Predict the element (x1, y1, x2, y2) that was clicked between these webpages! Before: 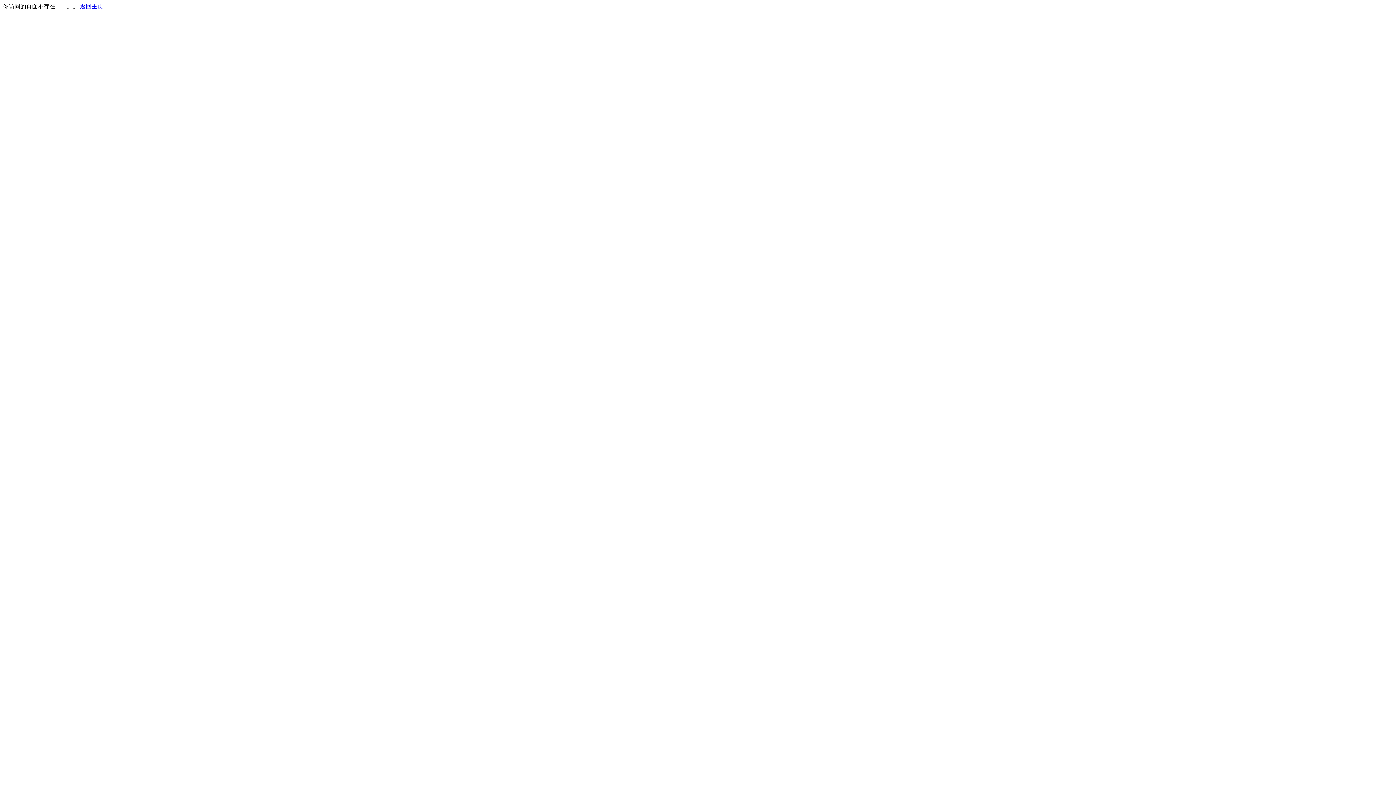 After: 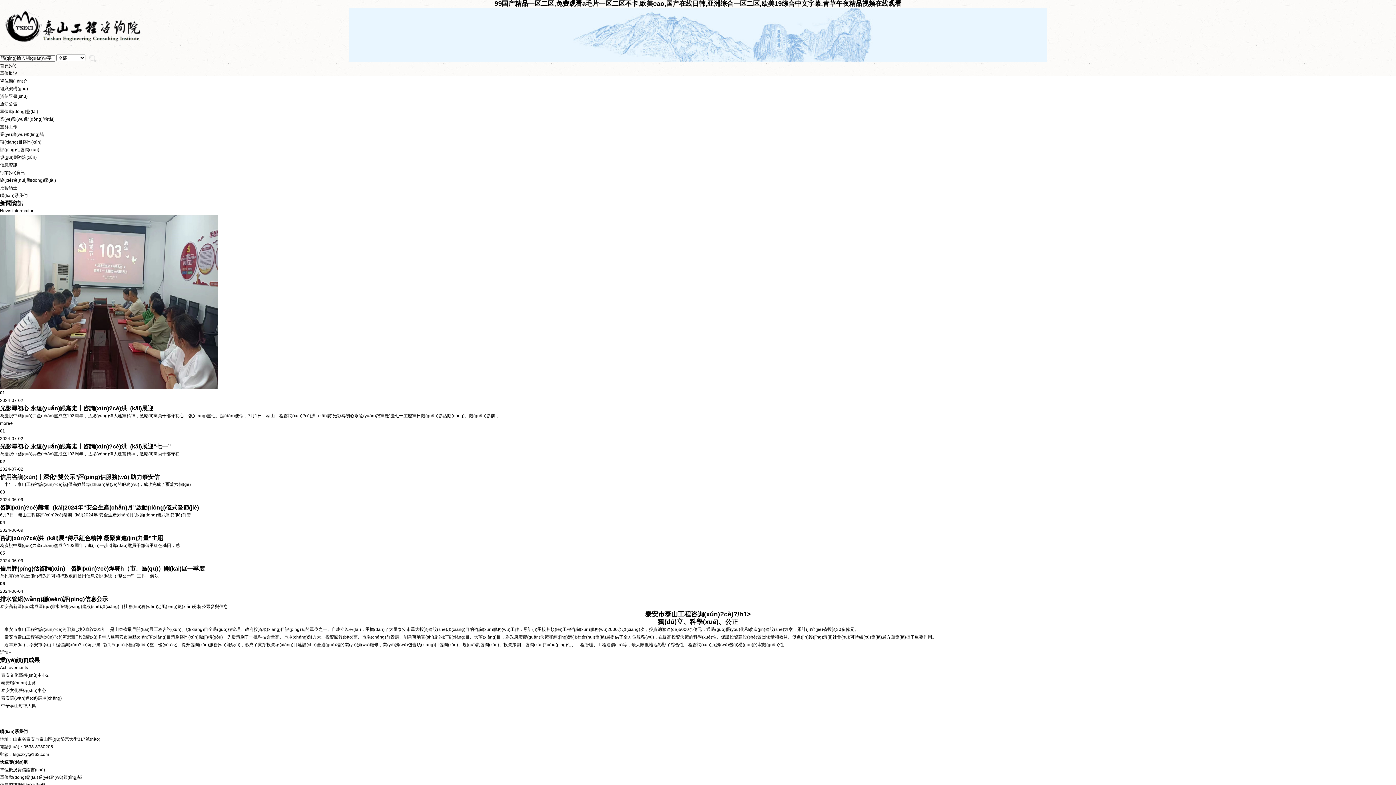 Action: label: 返回主页 bbox: (80, 3, 103, 9)